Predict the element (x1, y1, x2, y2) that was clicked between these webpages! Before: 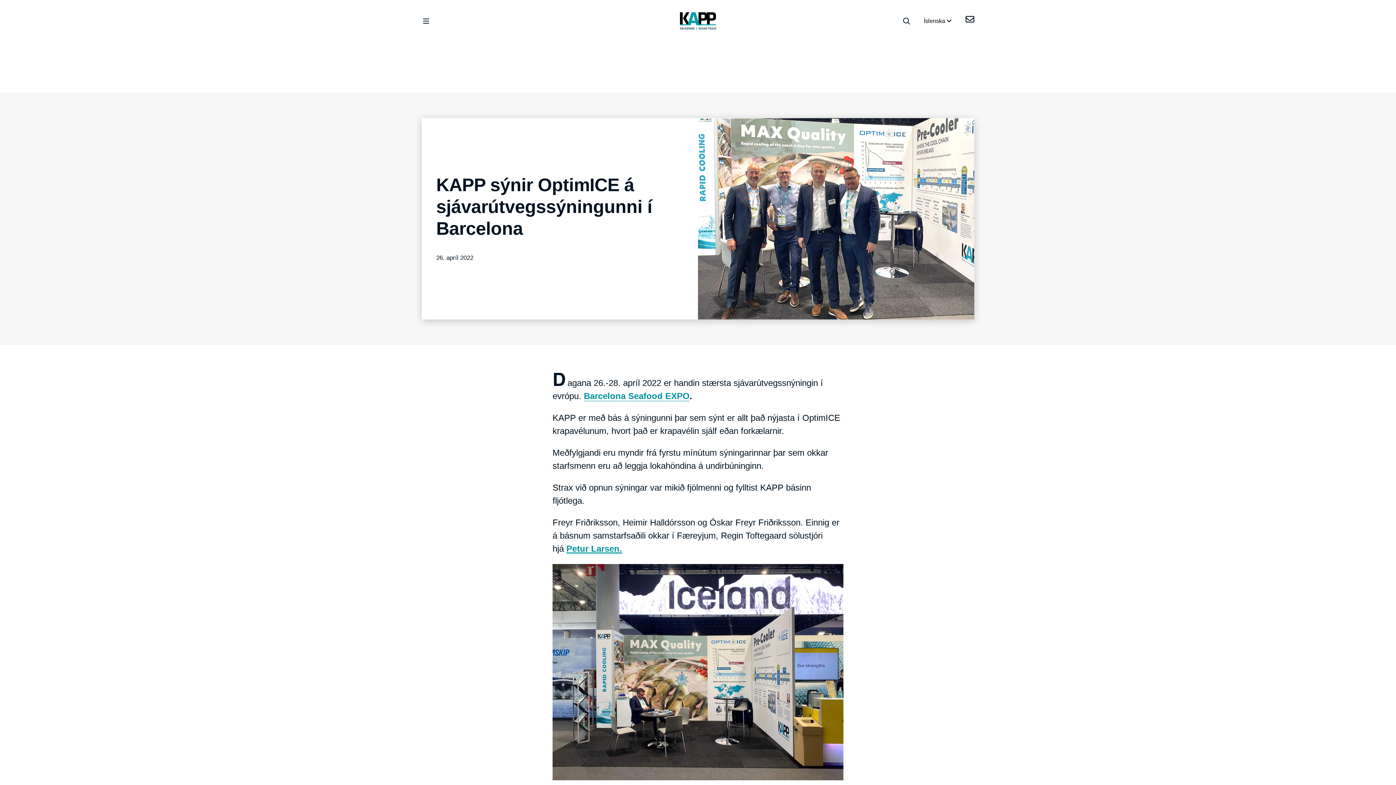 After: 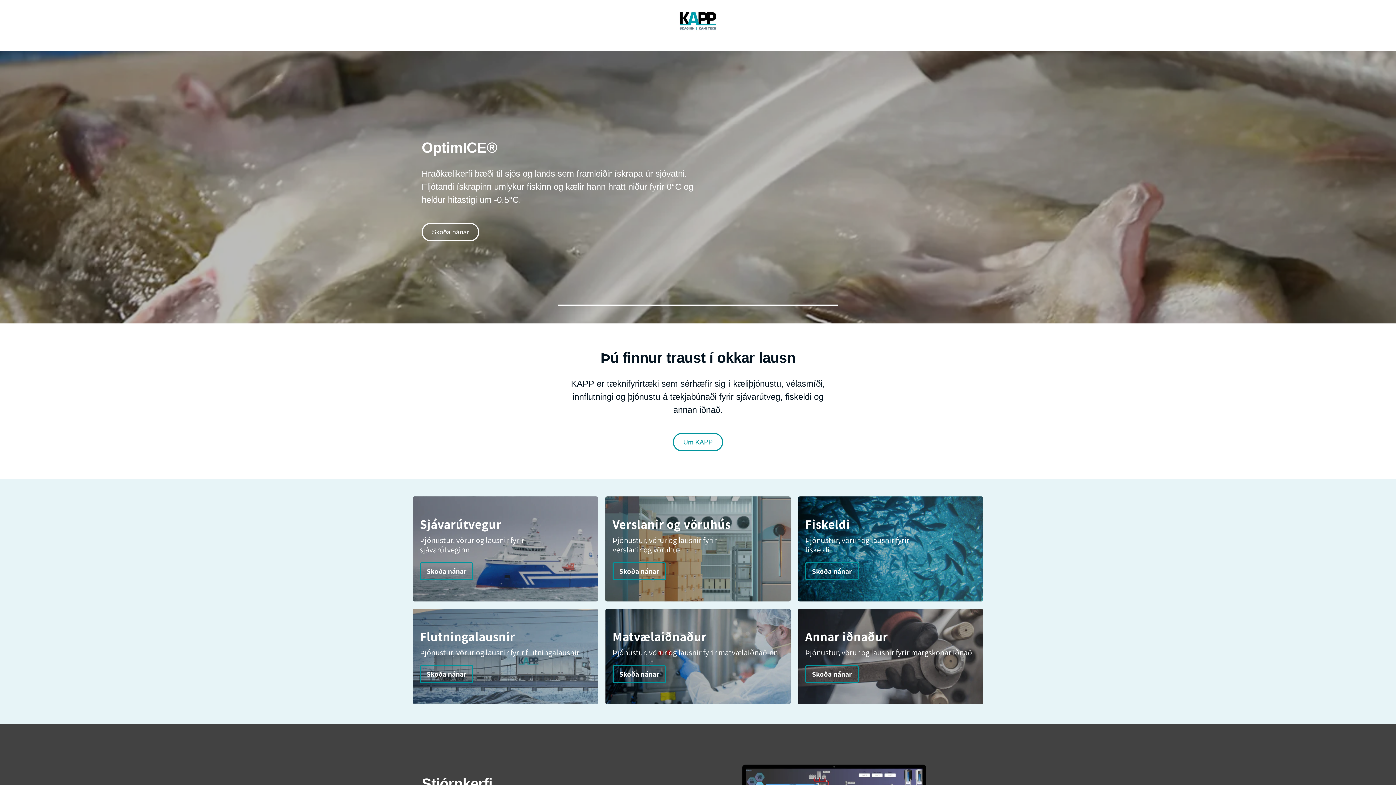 Action: bbox: (678, 10, 718, 31)